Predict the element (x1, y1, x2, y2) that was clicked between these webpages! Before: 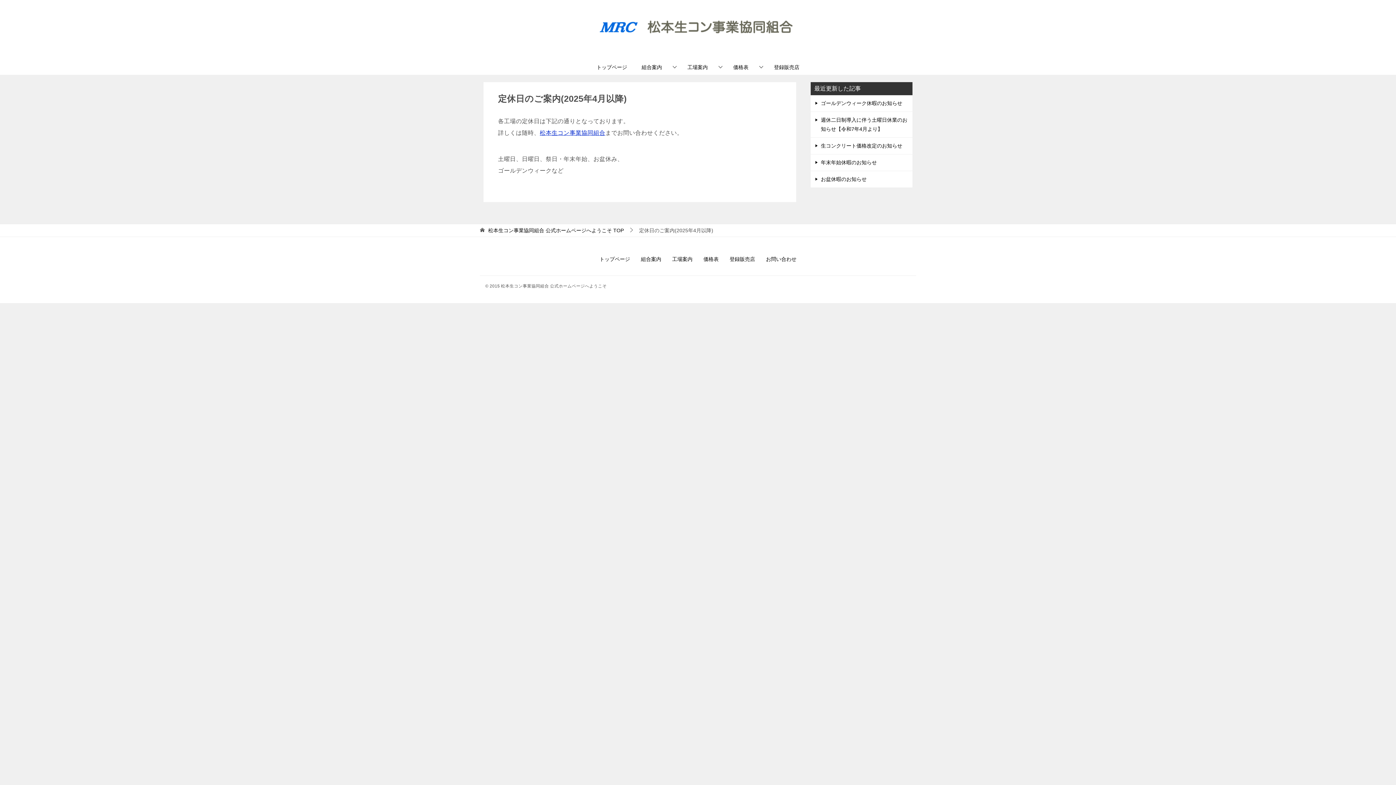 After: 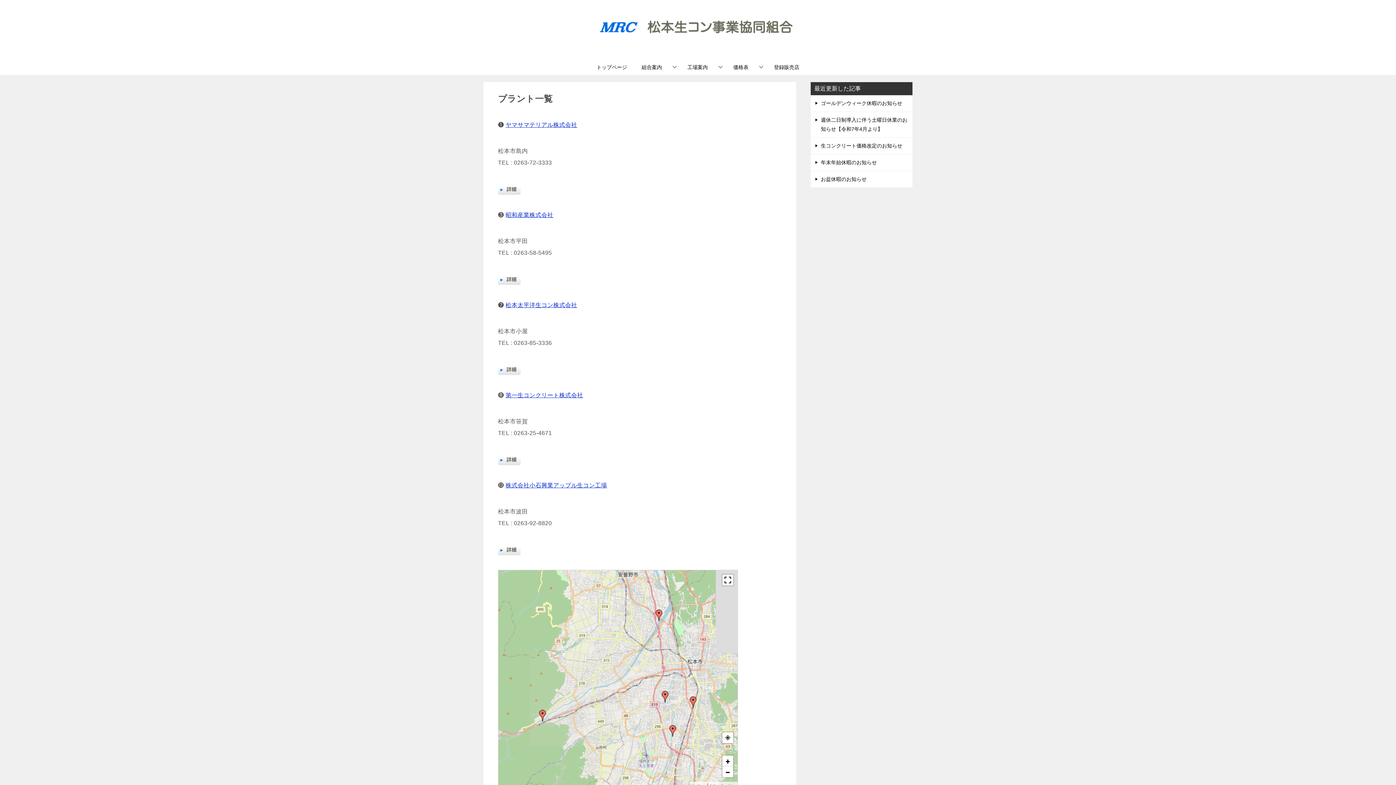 Action: bbox: (666, 249, 698, 270) label: 工場案内